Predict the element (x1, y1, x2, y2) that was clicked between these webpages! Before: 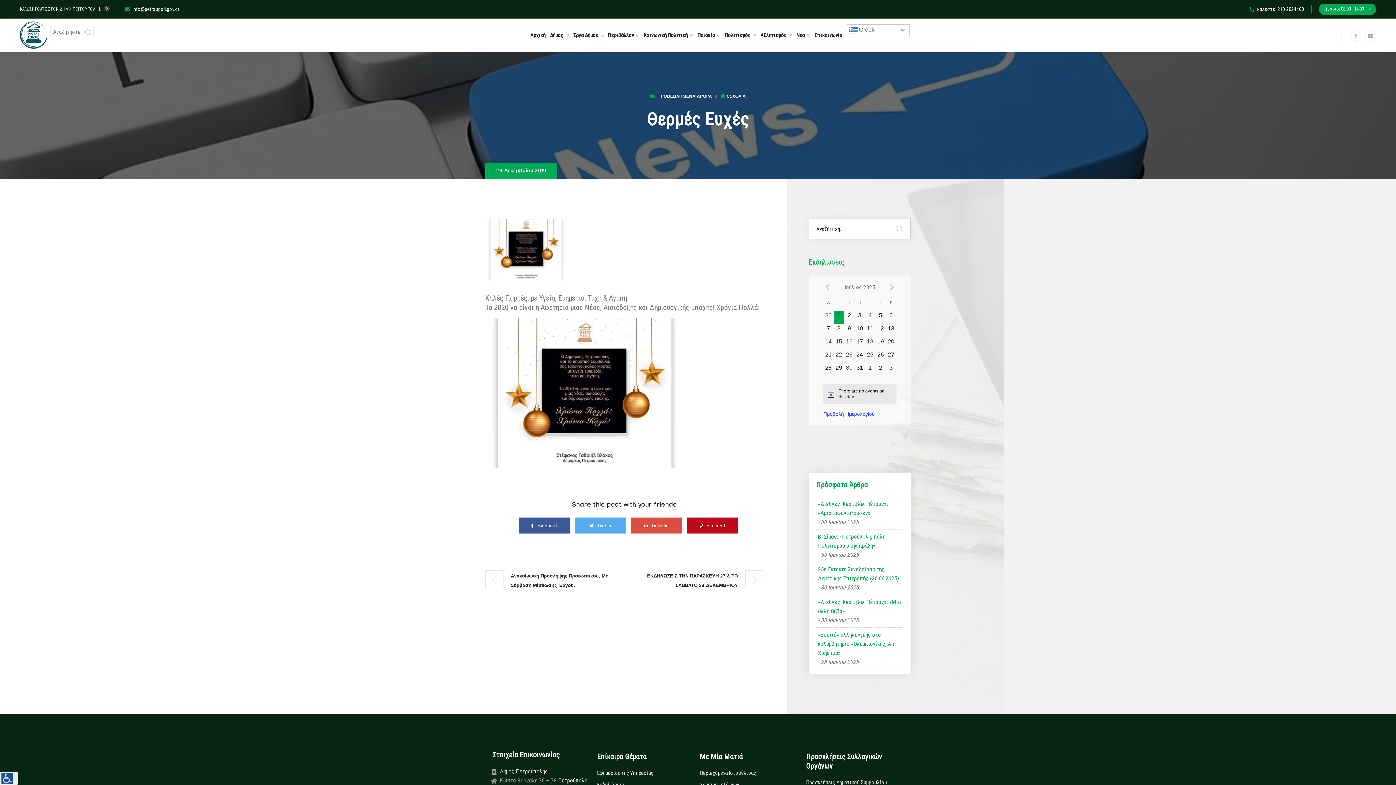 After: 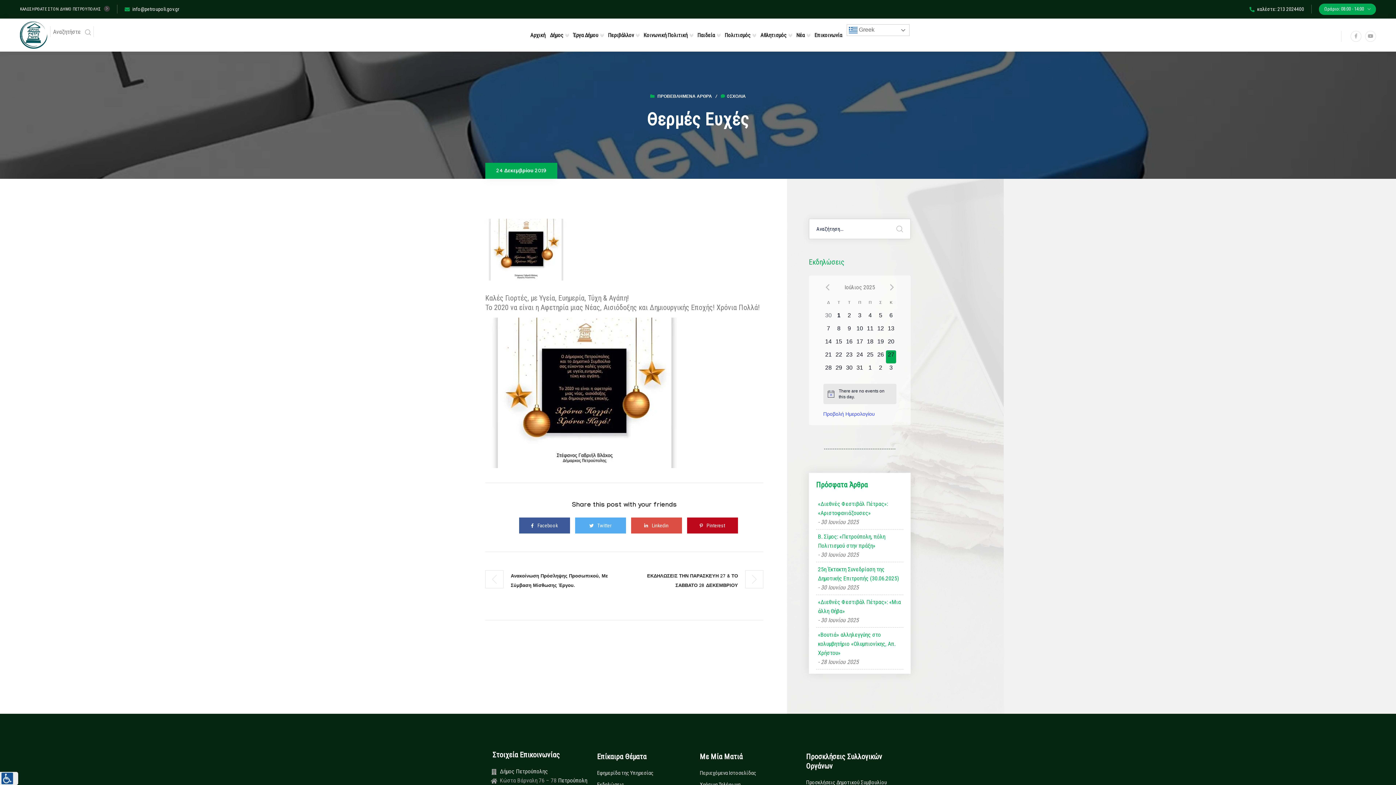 Action: bbox: (886, 350, 896, 363) label: 0 εκδηλώσεις,
27